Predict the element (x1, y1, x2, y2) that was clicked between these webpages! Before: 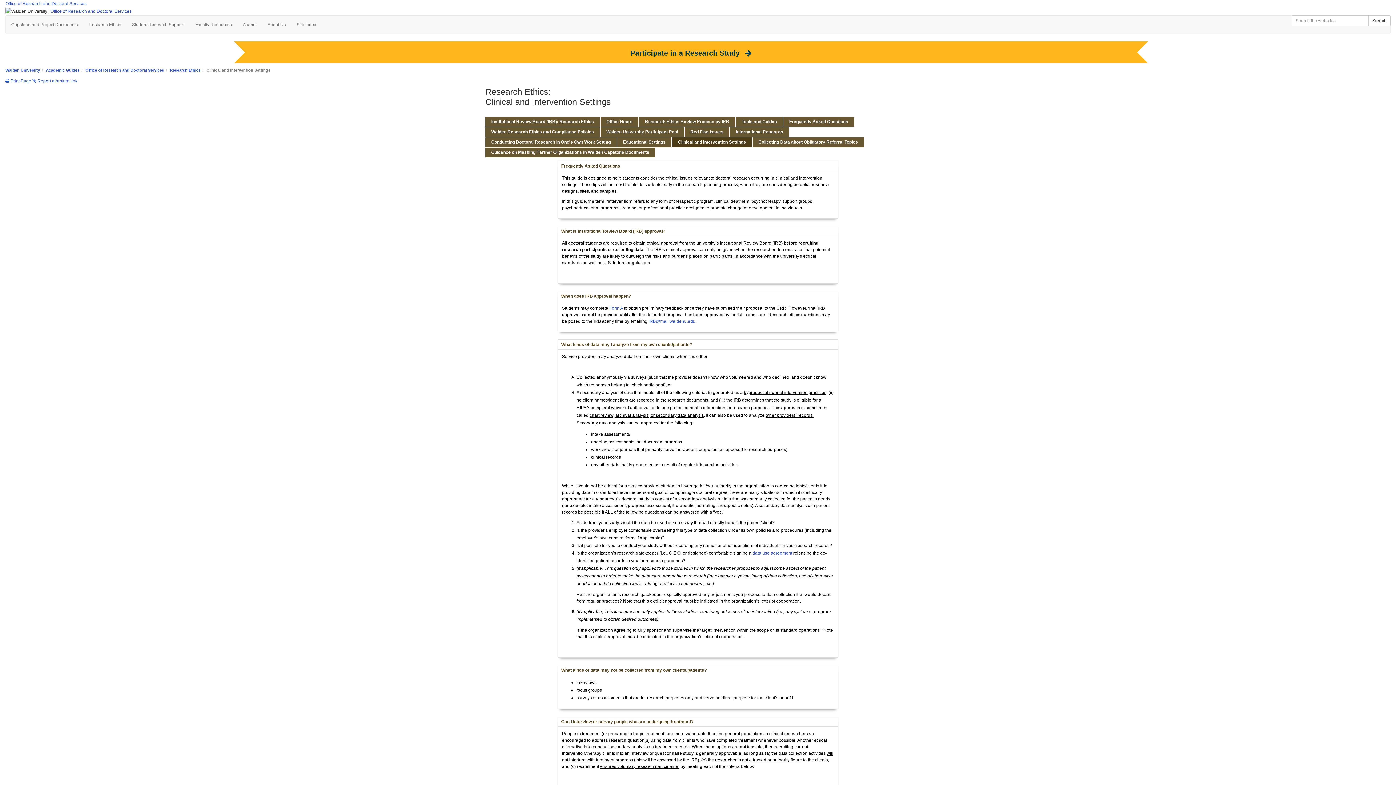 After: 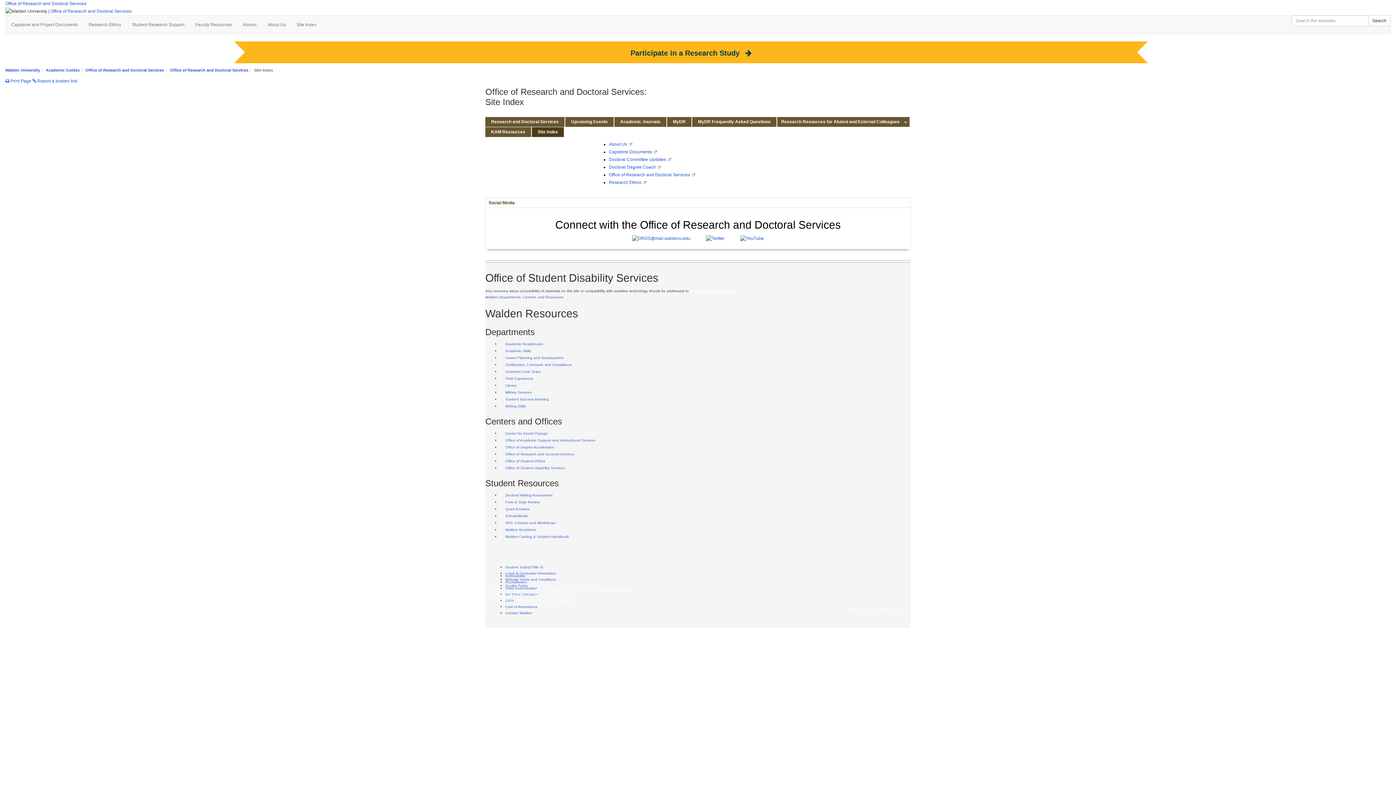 Action: bbox: (291, 15, 321, 33) label: Site Index